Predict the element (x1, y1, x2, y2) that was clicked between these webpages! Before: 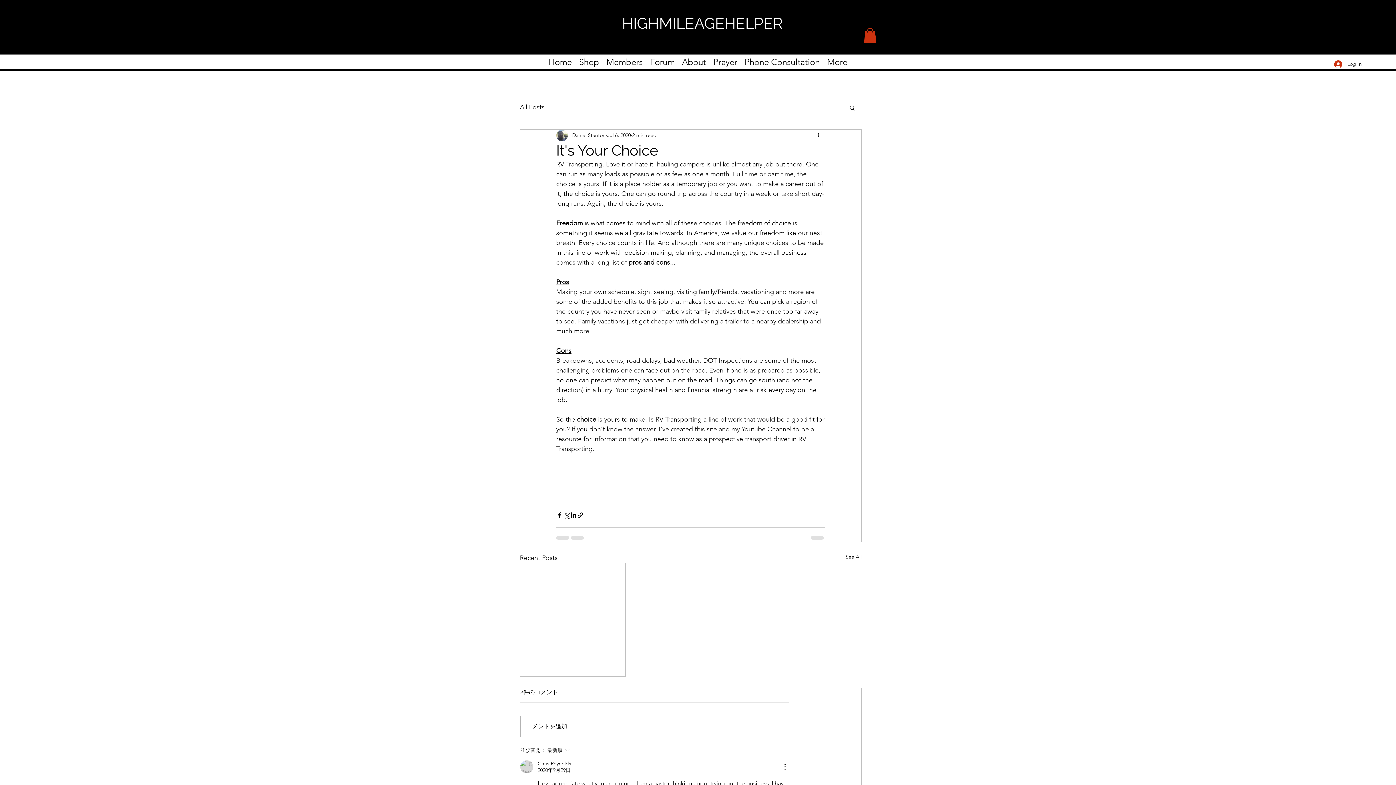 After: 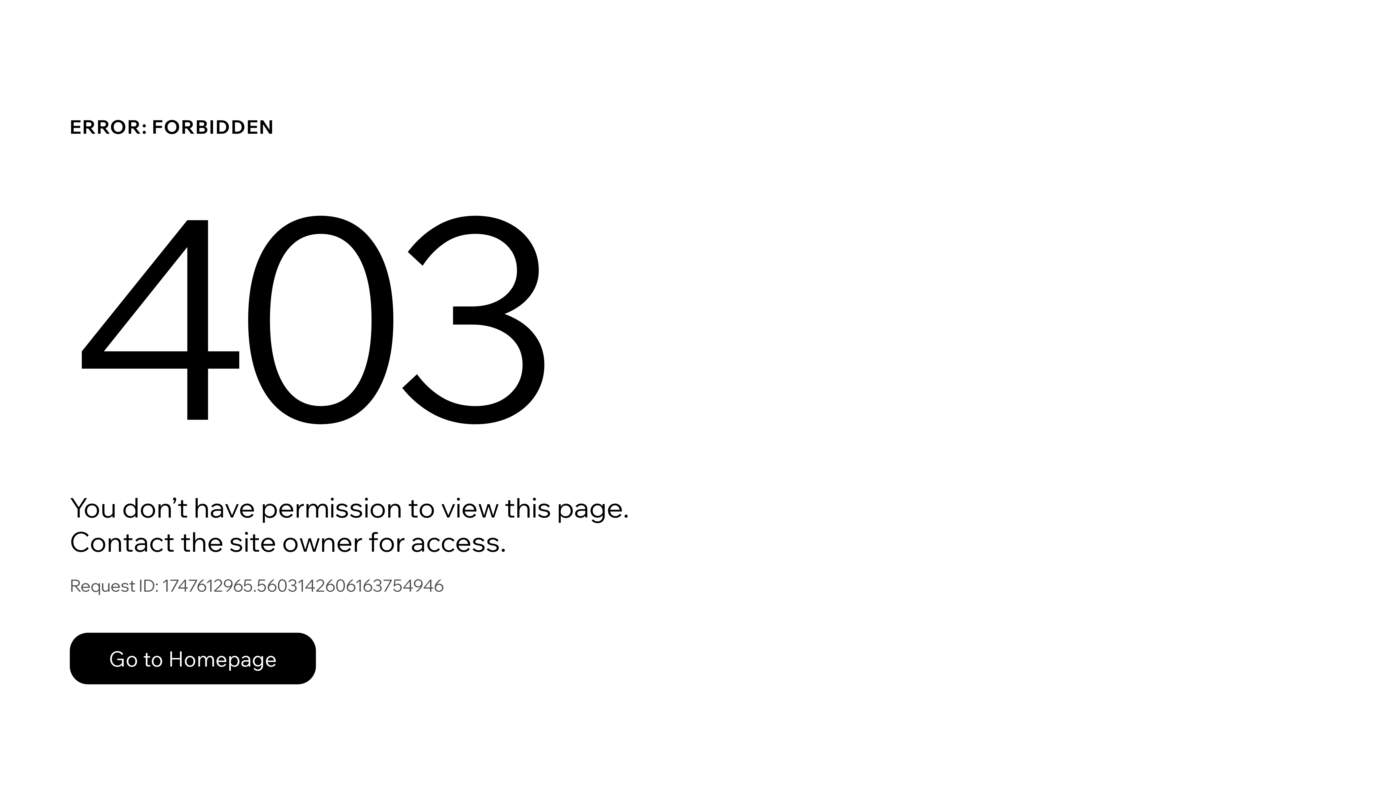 Action: label: Members bbox: (602, 41, 646, 82)